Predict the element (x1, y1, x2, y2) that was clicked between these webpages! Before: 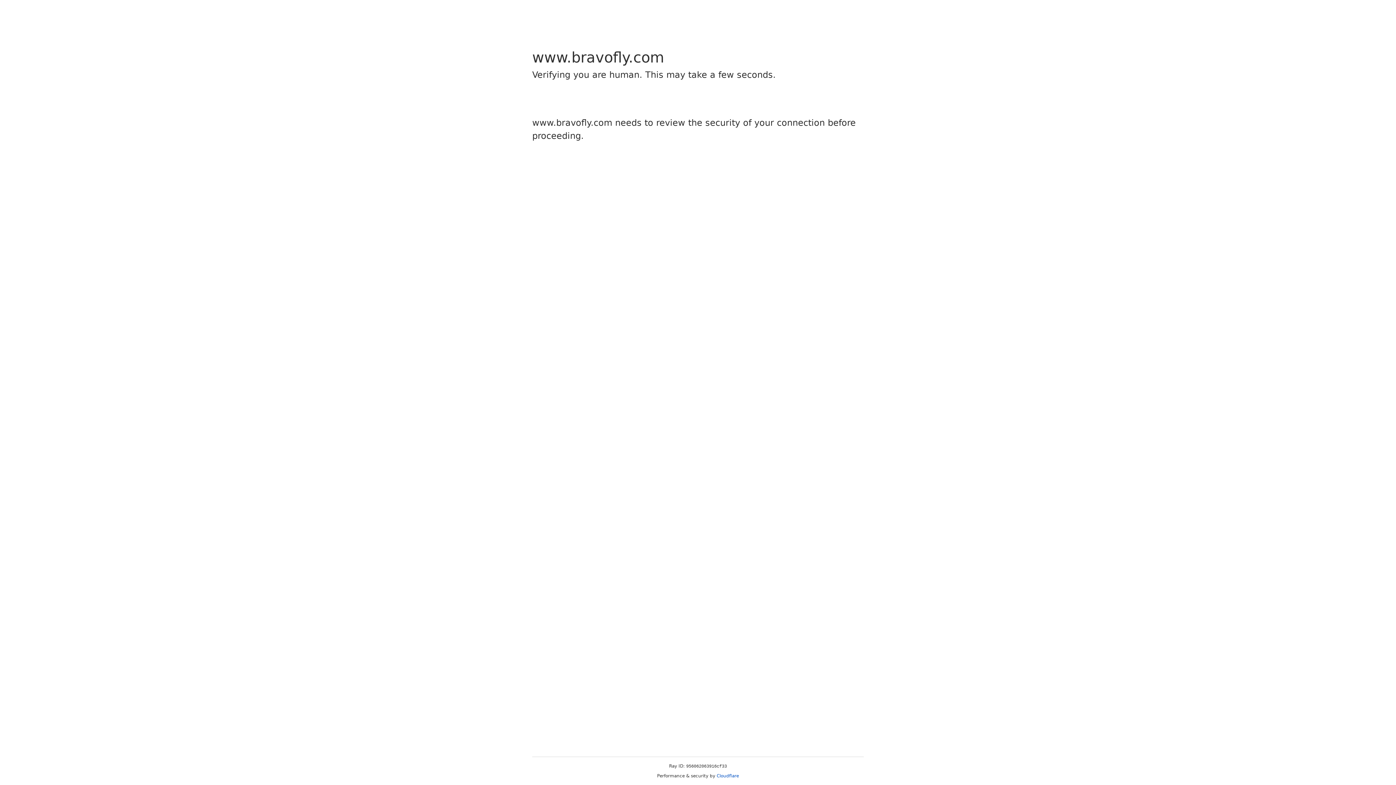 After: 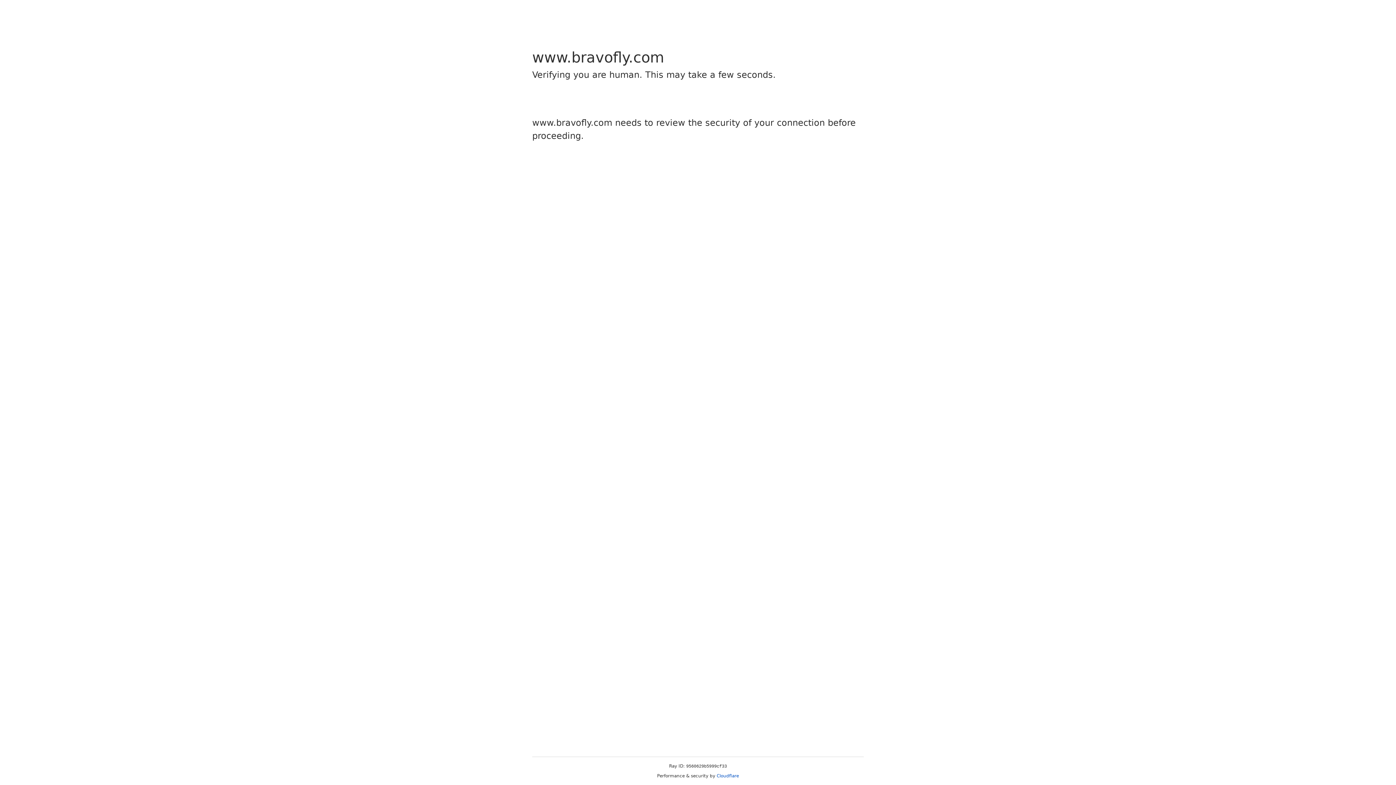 Action: label: Cloudflare bbox: (716, 773, 739, 778)